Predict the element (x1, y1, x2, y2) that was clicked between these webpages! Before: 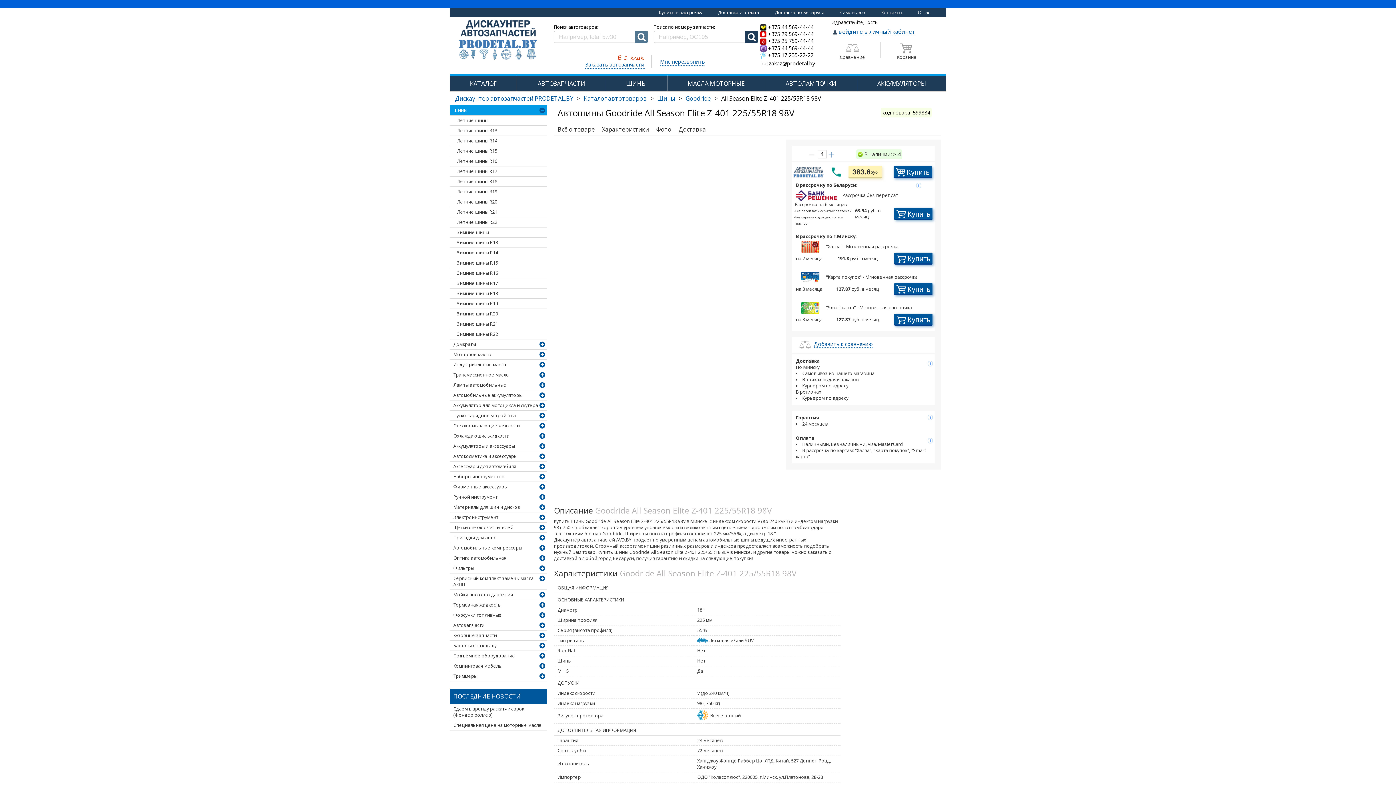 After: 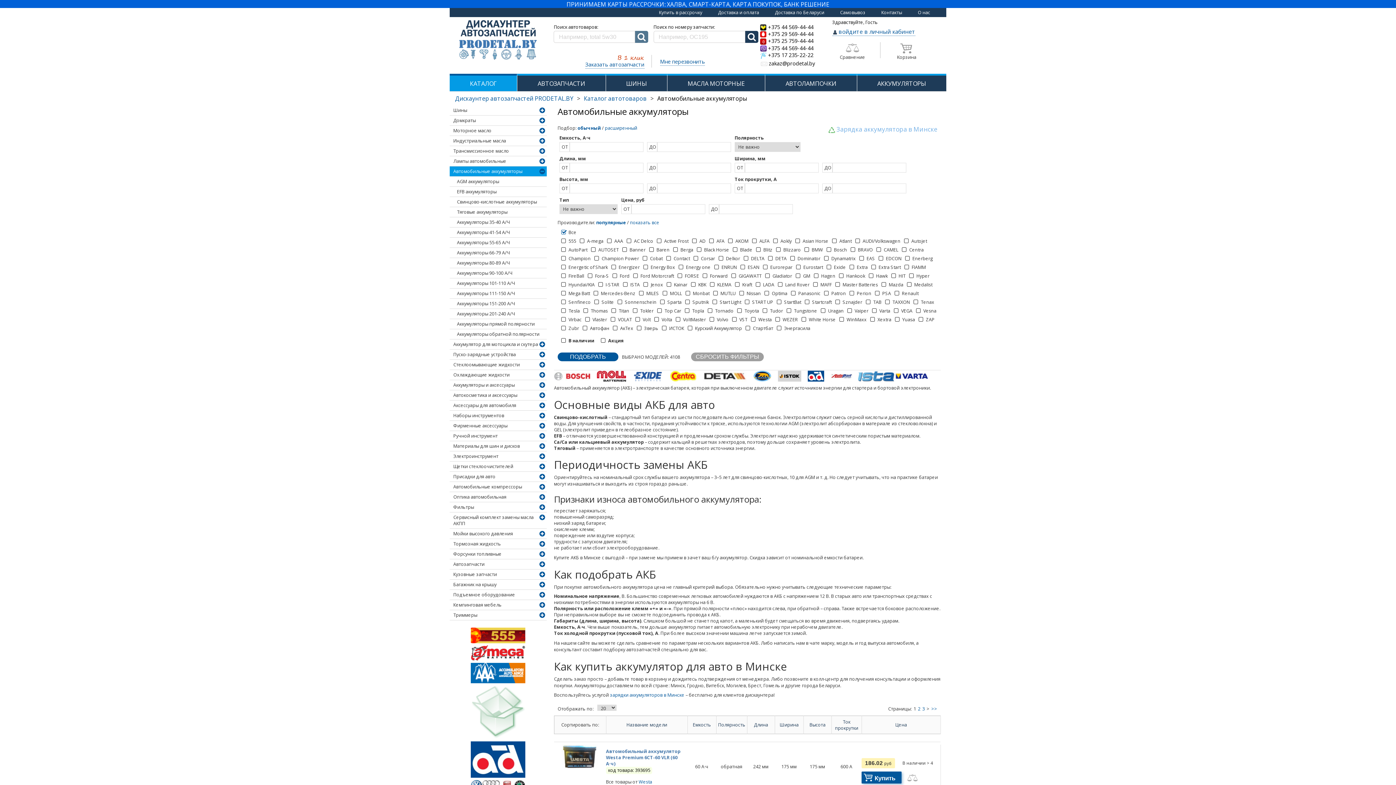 Action: label: АККУМУЛЯТОРЫ bbox: (856, 73, 946, 91)